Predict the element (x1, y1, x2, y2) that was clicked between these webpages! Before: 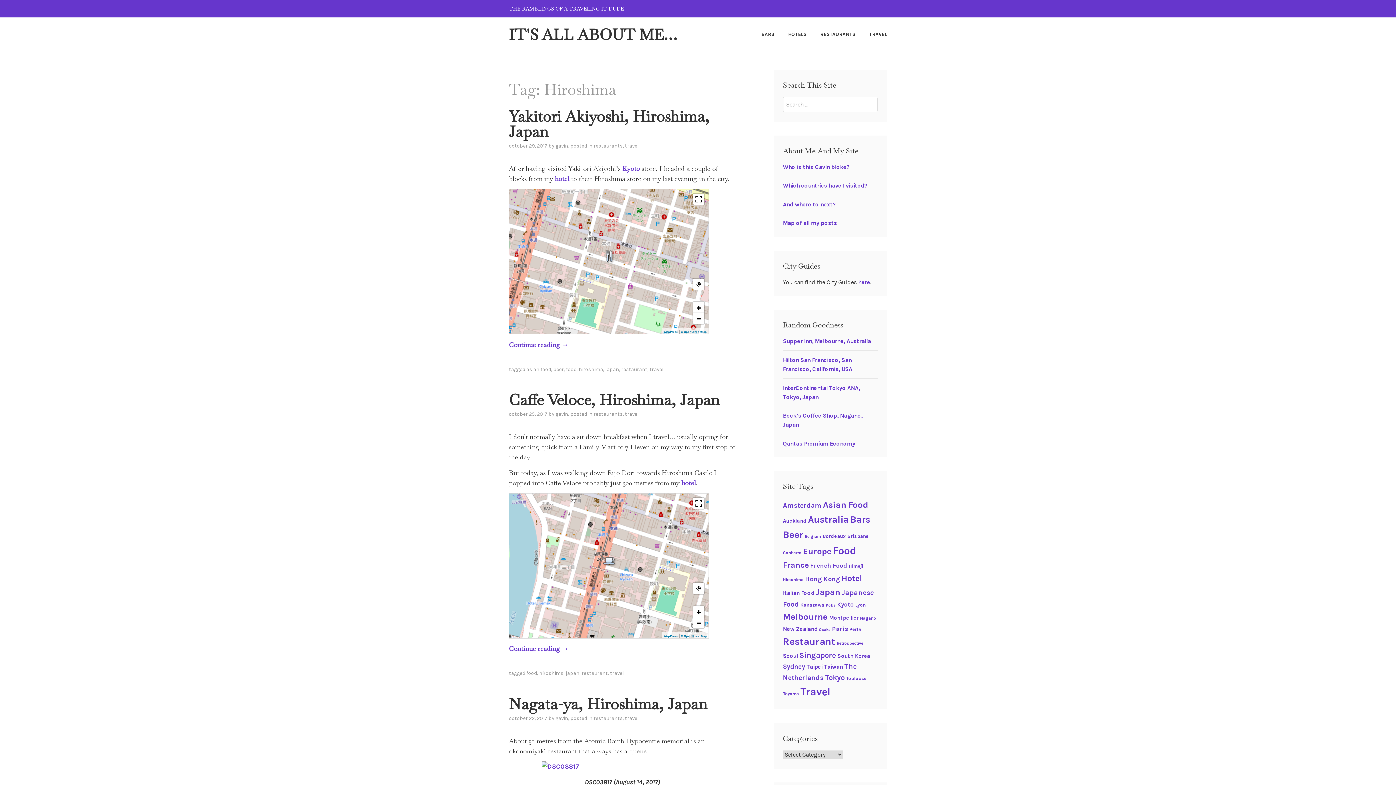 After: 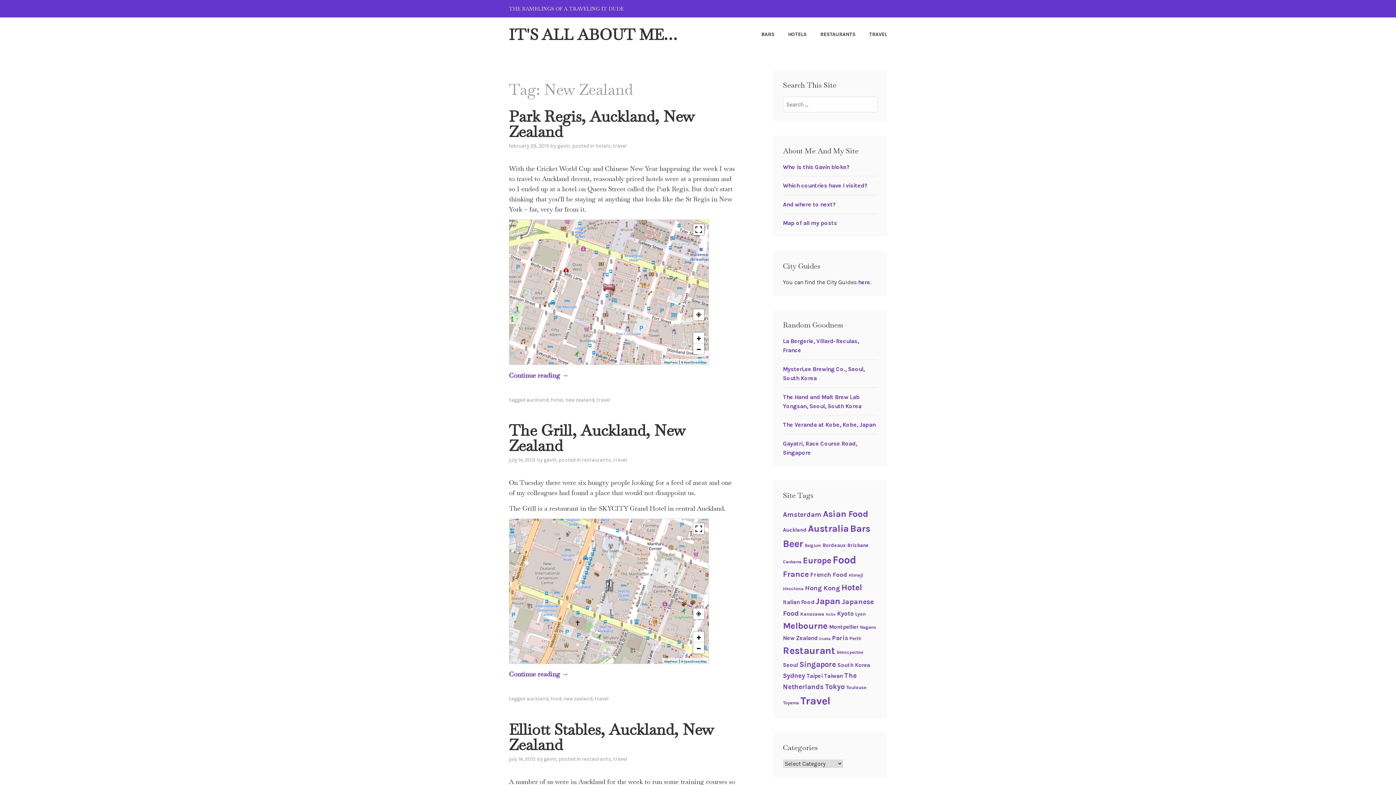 Action: label: New Zealand (15 items) bbox: (783, 625, 817, 632)